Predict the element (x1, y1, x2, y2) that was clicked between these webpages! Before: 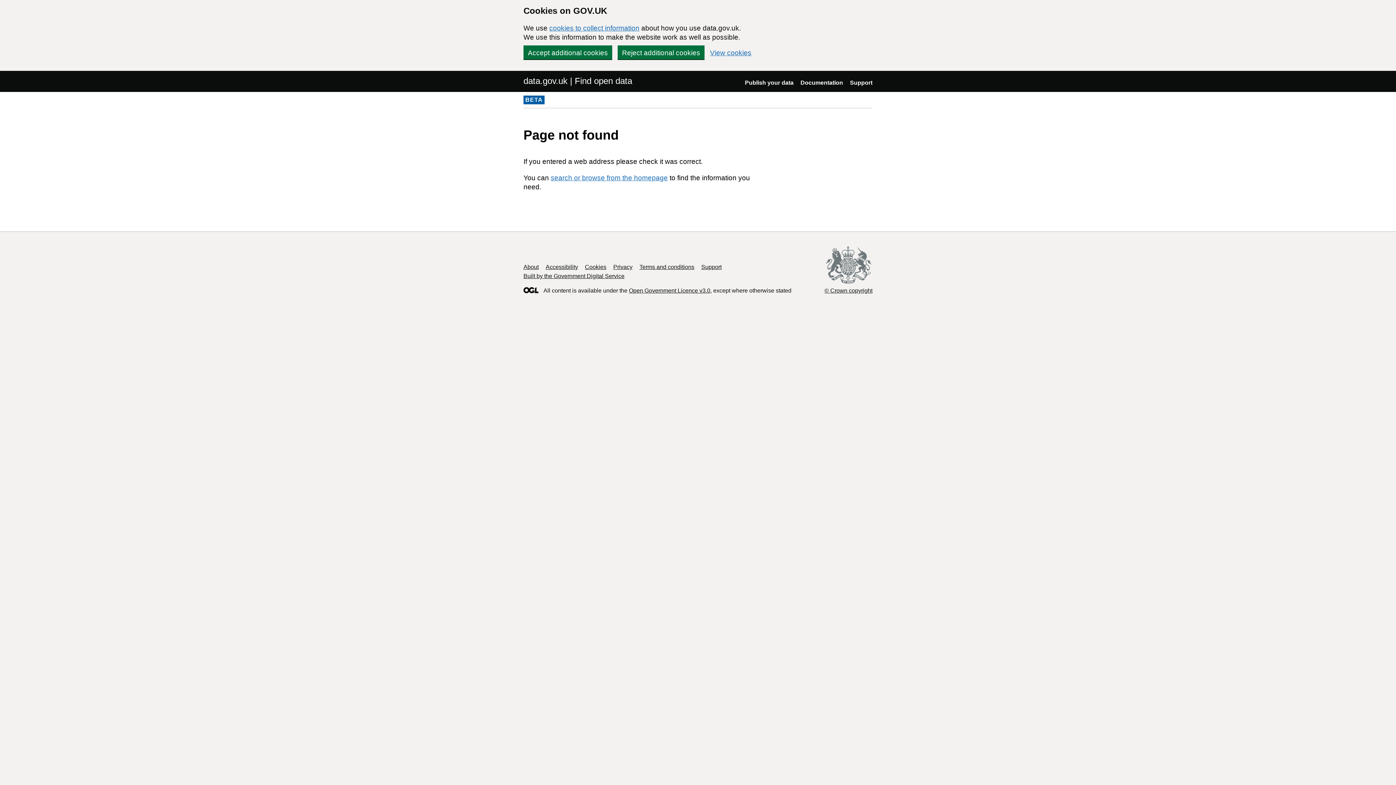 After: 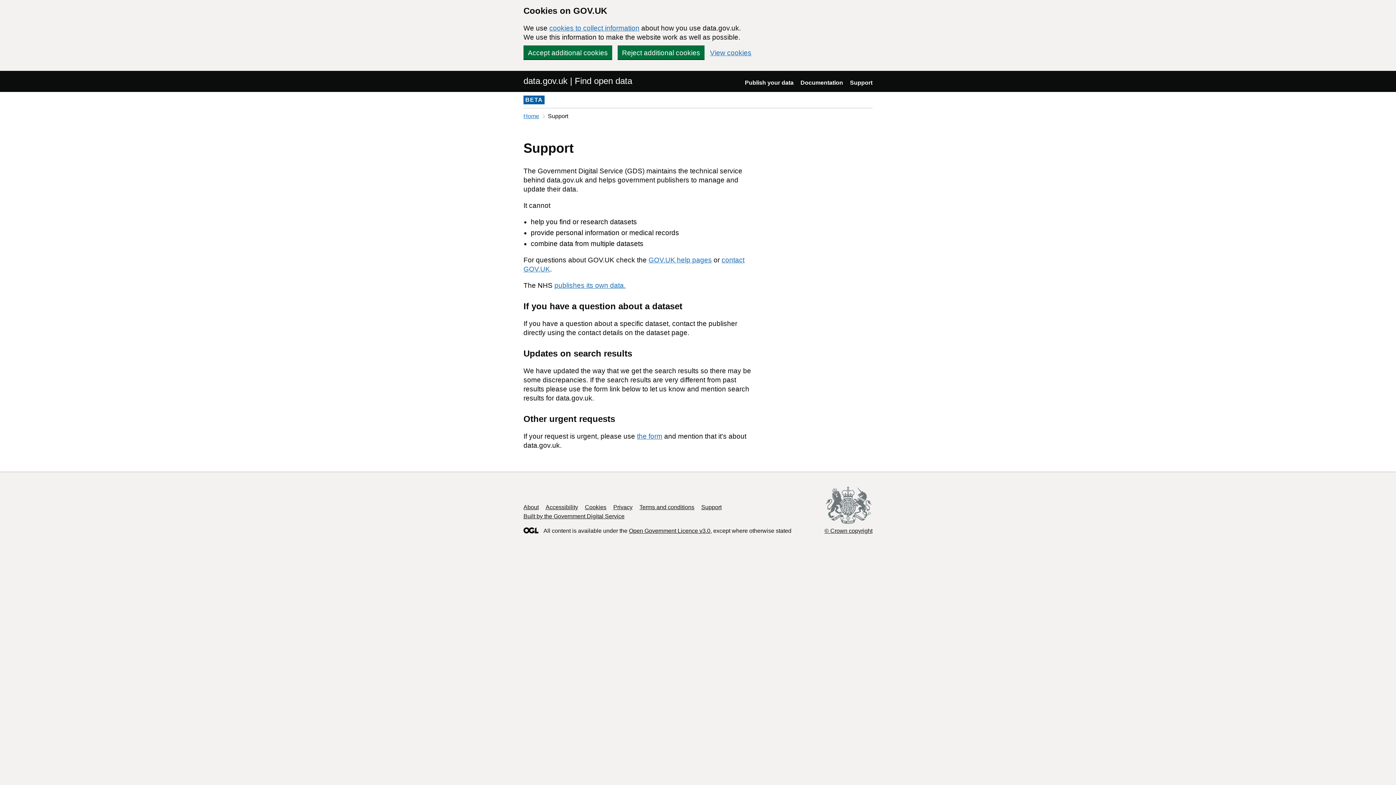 Action: bbox: (850, 79, 872, 85) label: Support